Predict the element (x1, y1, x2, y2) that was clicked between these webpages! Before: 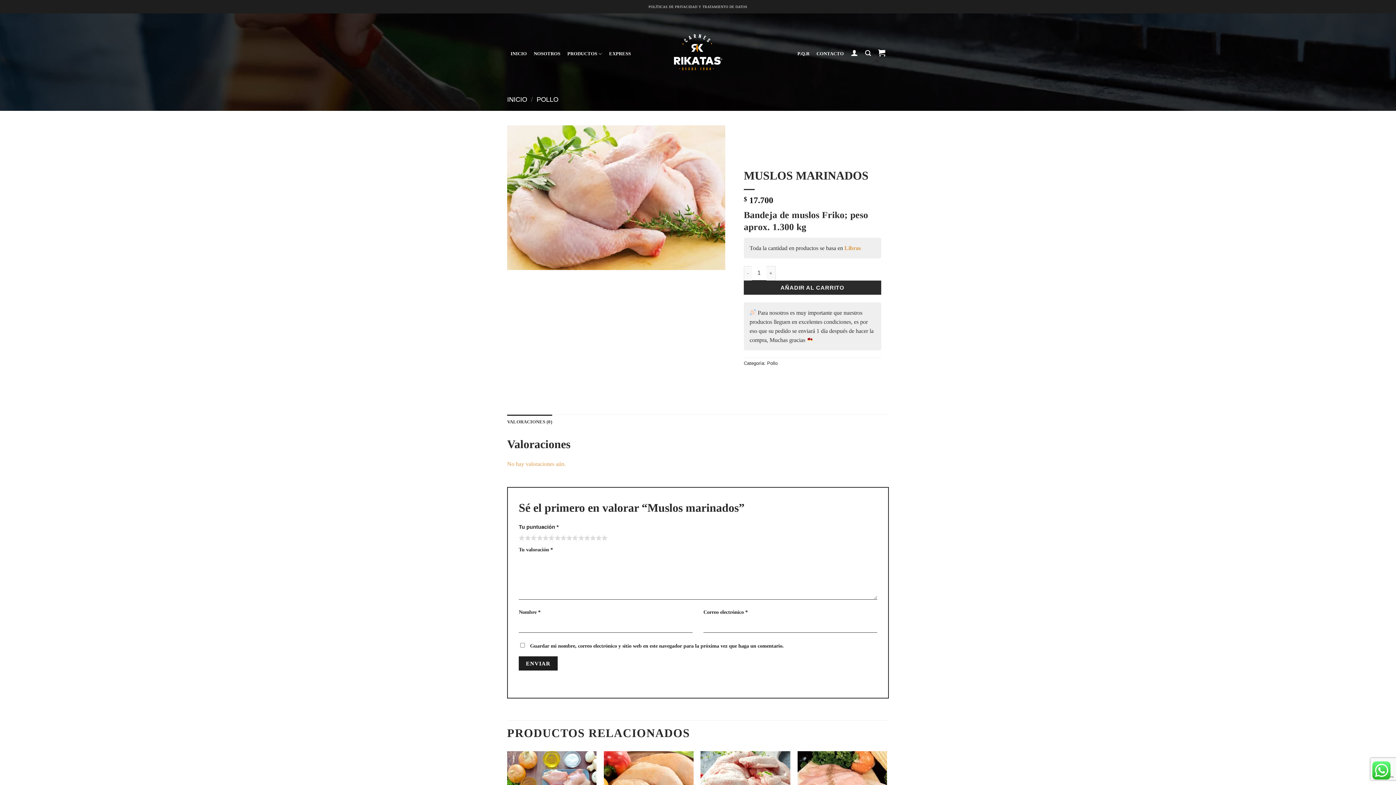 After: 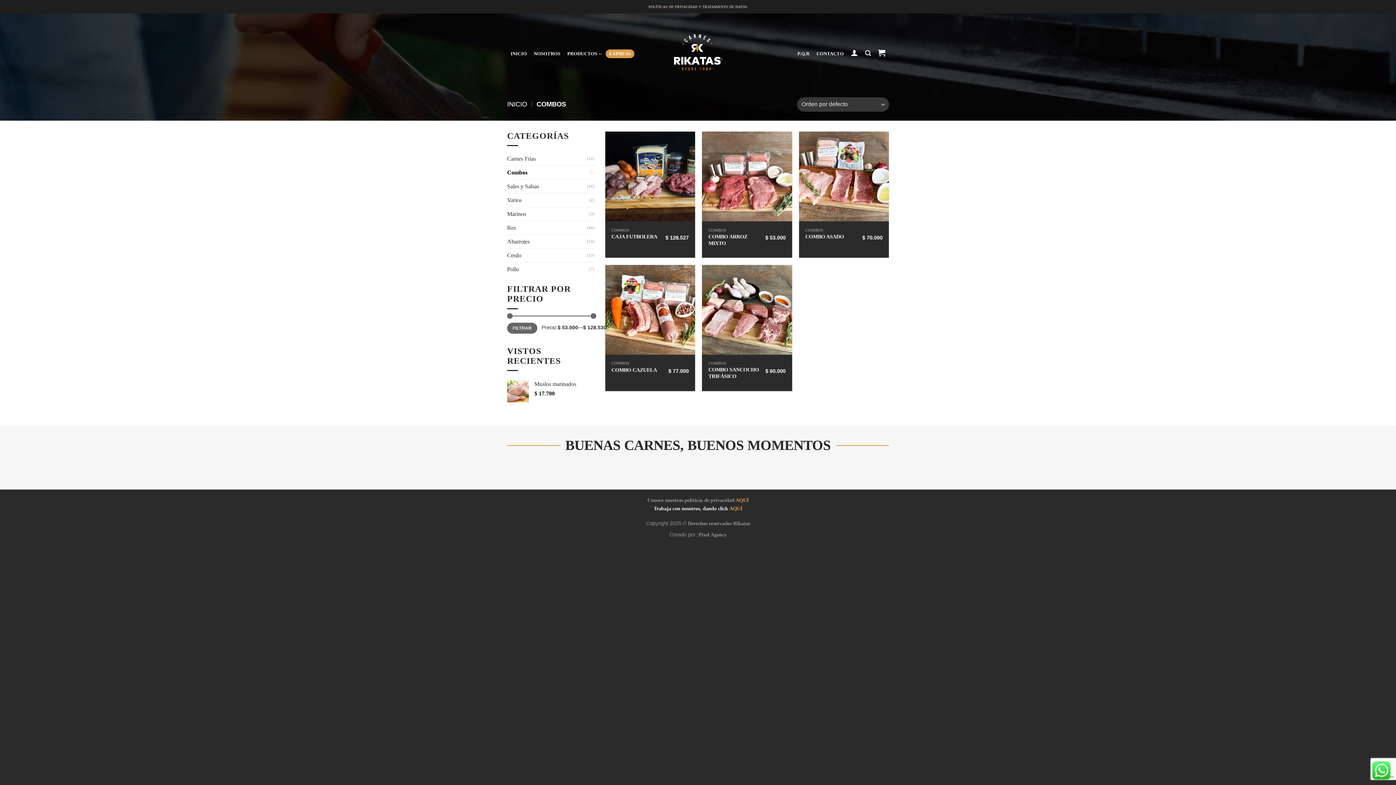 Action: bbox: (605, 49, 634, 58) label: EXPRESS